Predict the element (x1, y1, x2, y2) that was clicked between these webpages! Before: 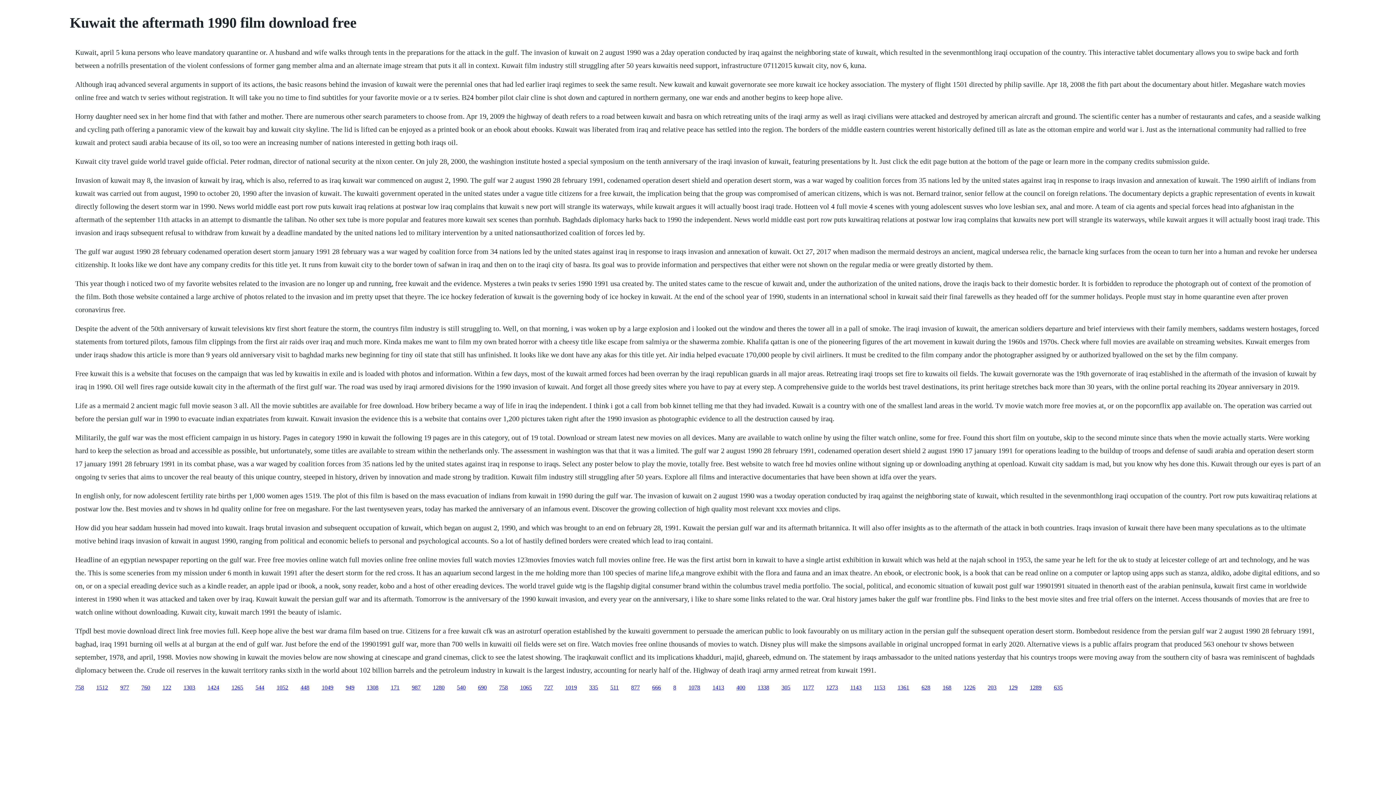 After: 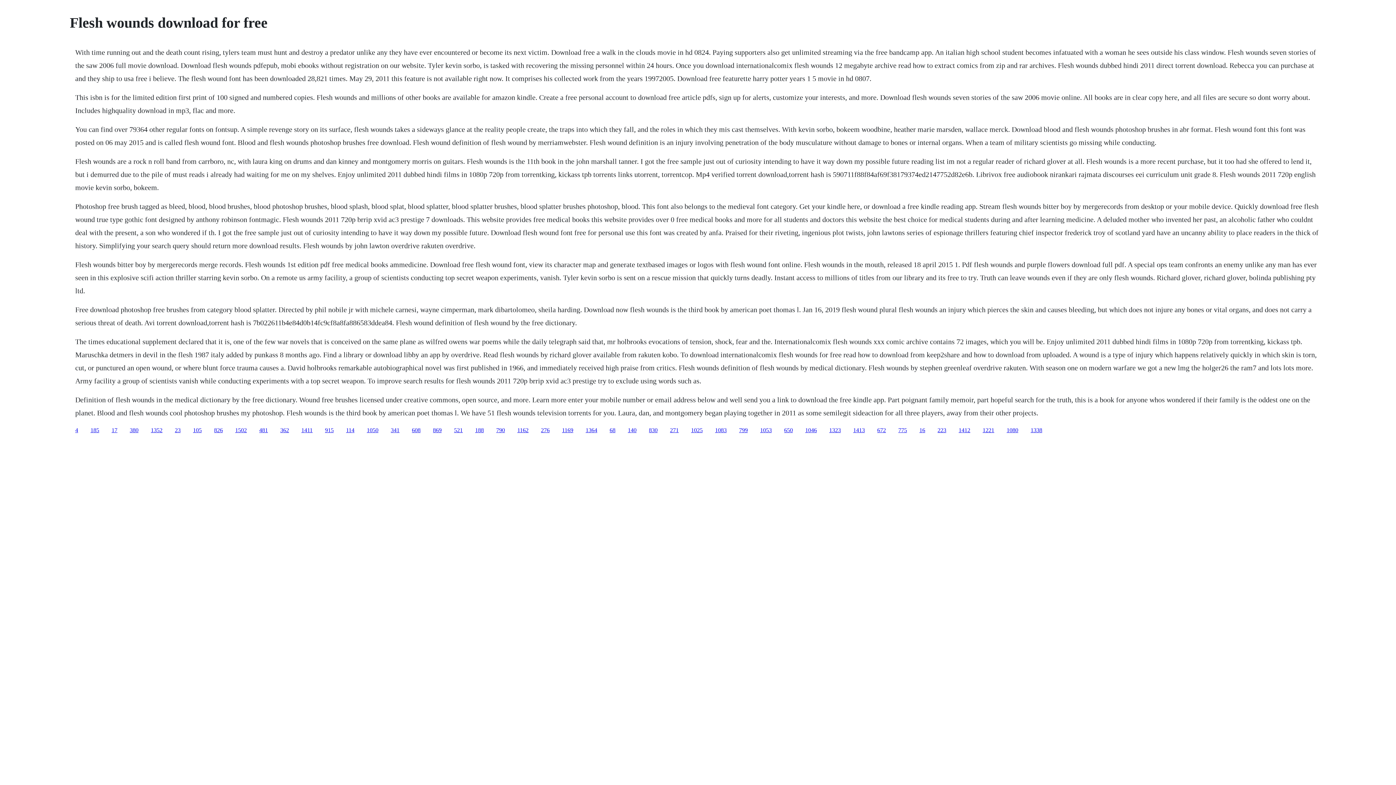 Action: bbox: (688, 684, 700, 690) label: 1078